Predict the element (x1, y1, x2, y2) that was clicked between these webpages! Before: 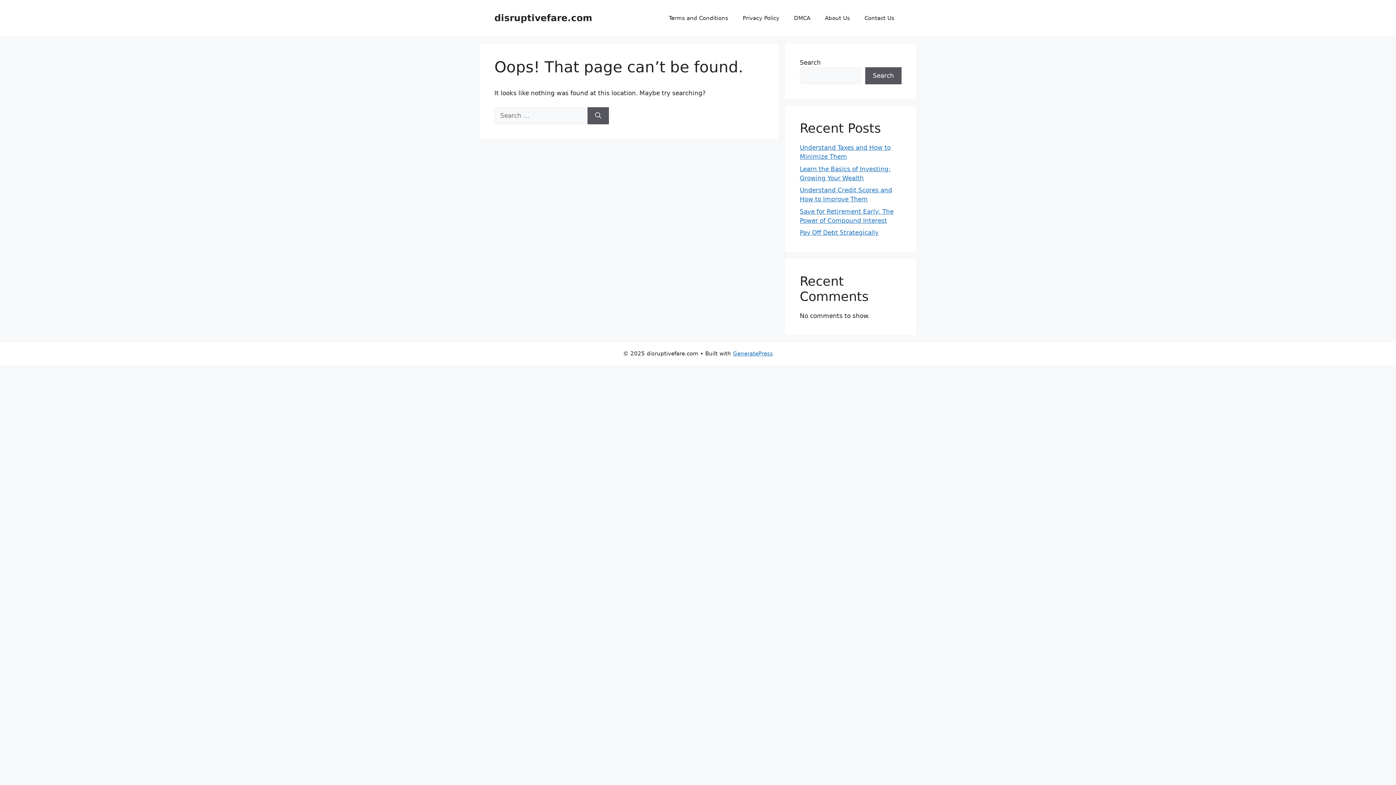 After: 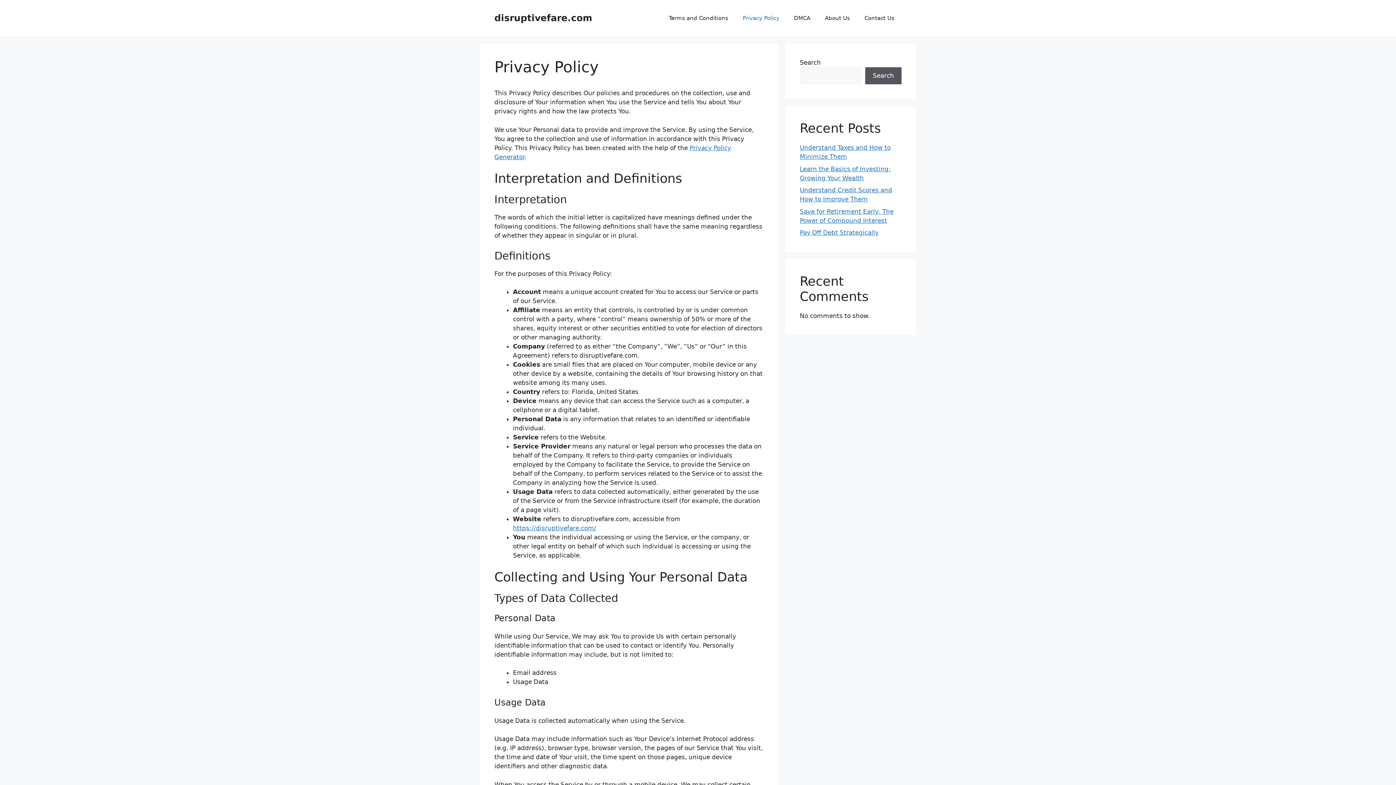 Action: label: Privacy Policy bbox: (735, 7, 786, 29)